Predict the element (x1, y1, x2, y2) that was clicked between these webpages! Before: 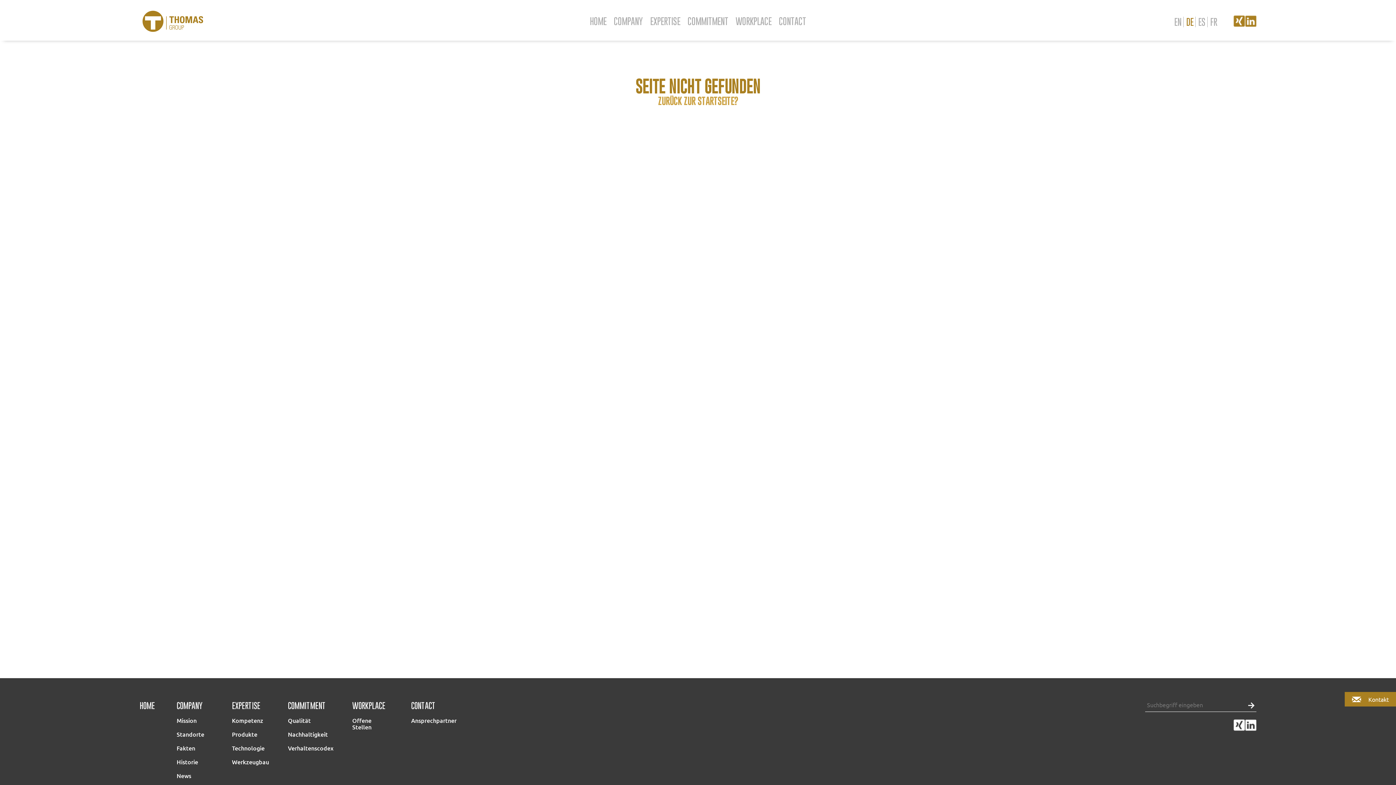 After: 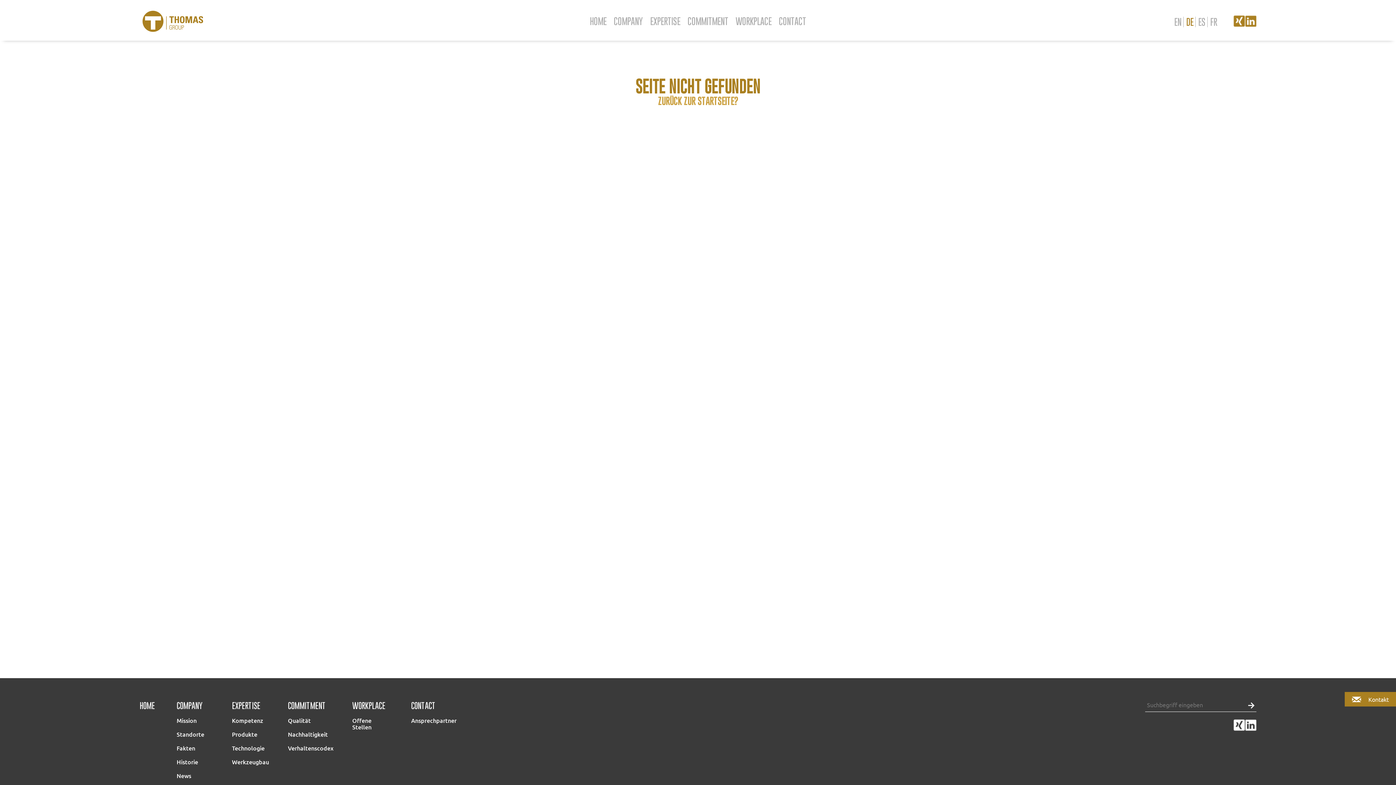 Action: bbox: (1233, 21, 1245, 27)